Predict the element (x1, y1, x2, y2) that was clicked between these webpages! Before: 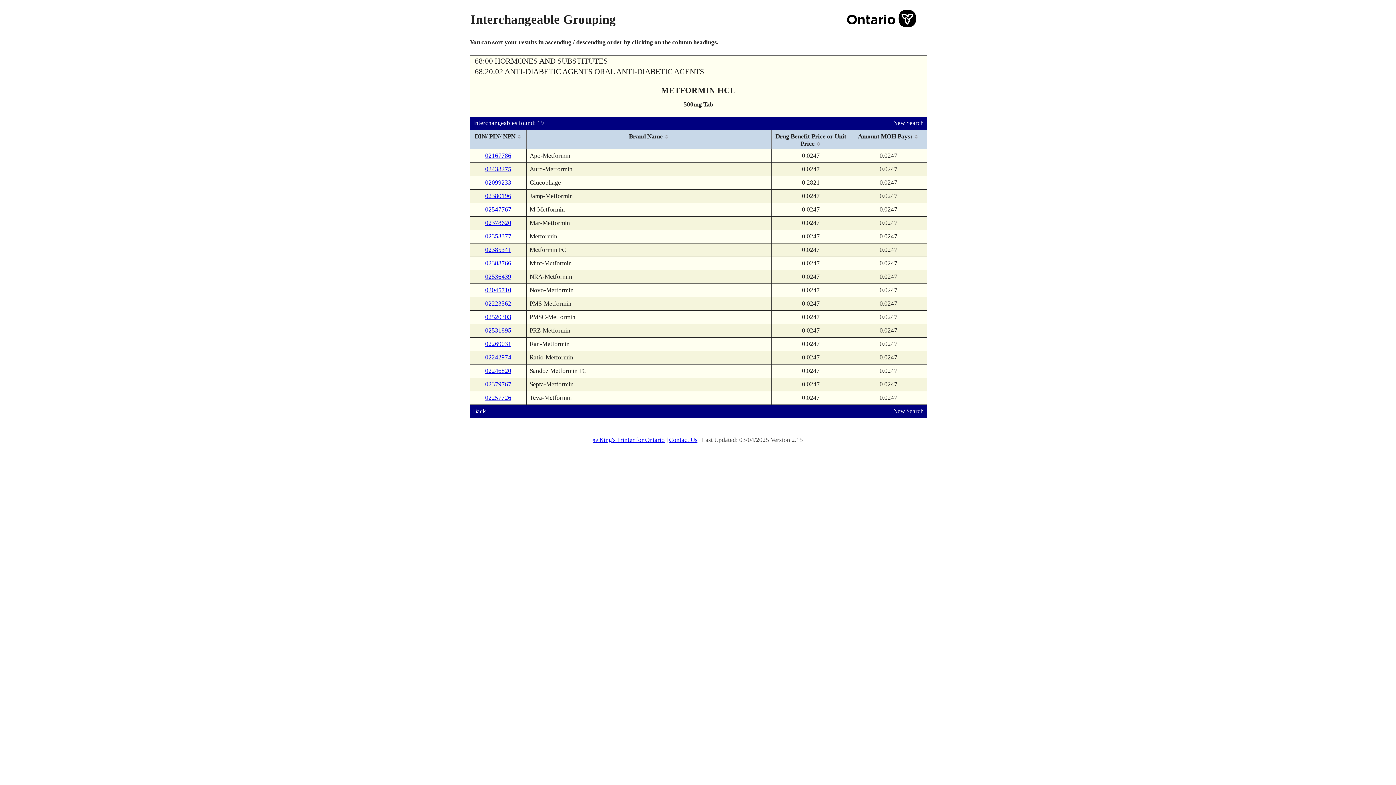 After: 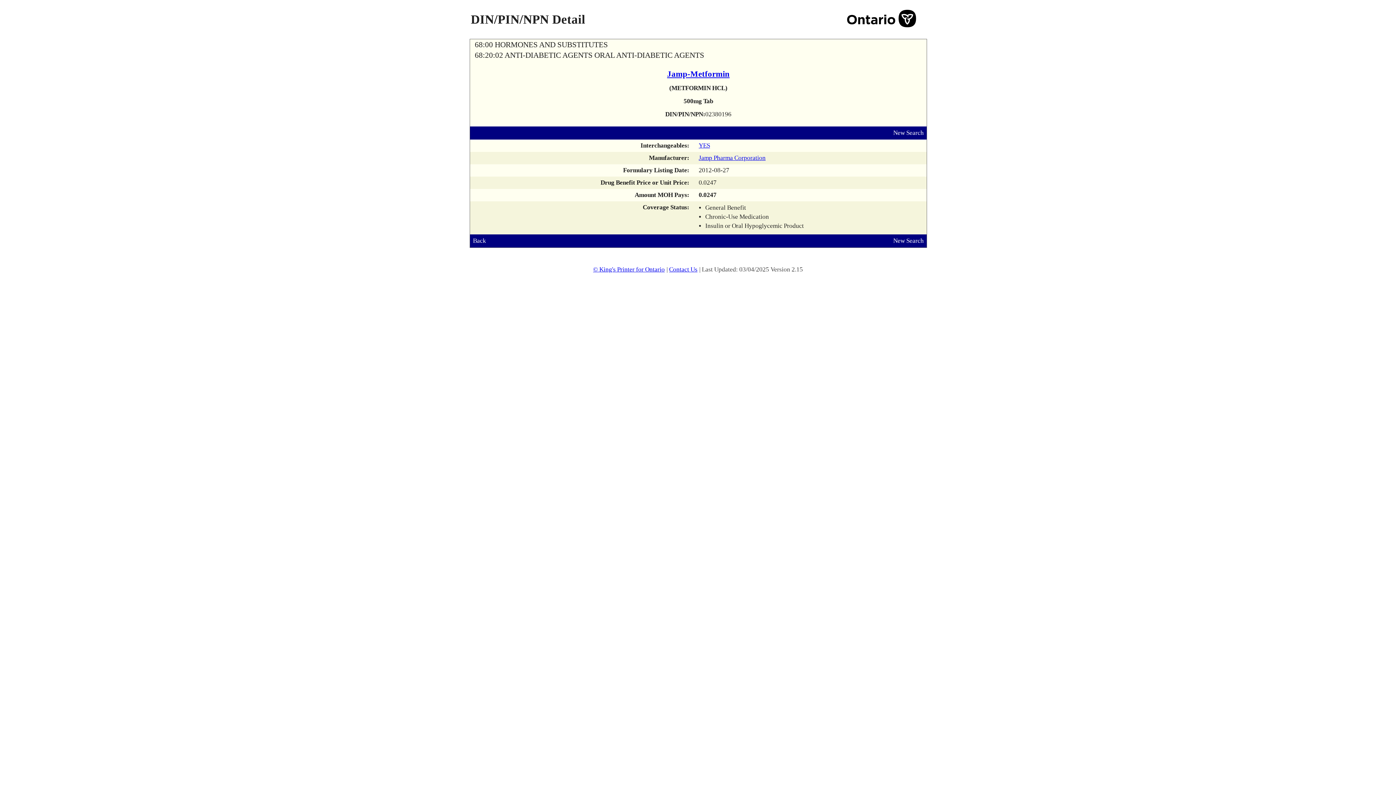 Action: label: 02380196 bbox: (485, 192, 511, 199)